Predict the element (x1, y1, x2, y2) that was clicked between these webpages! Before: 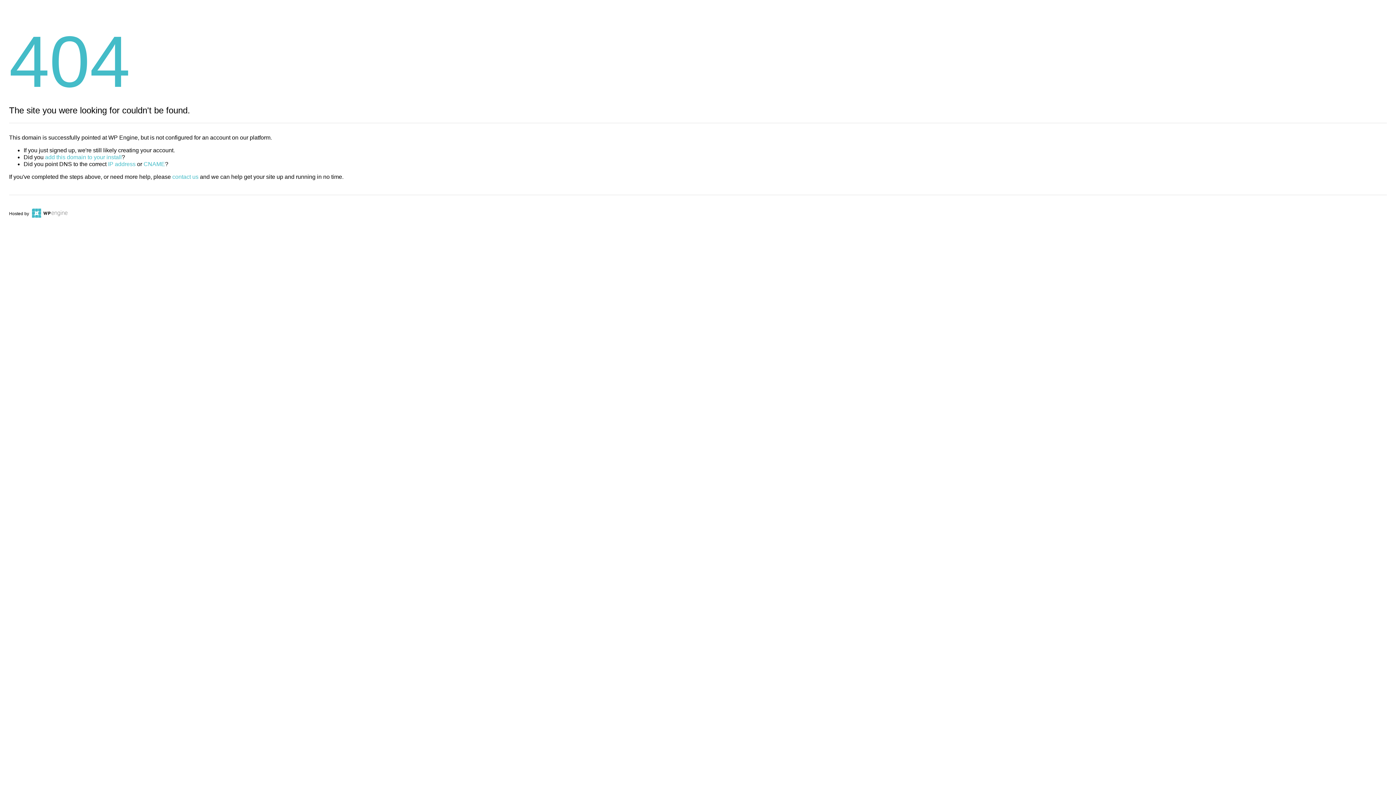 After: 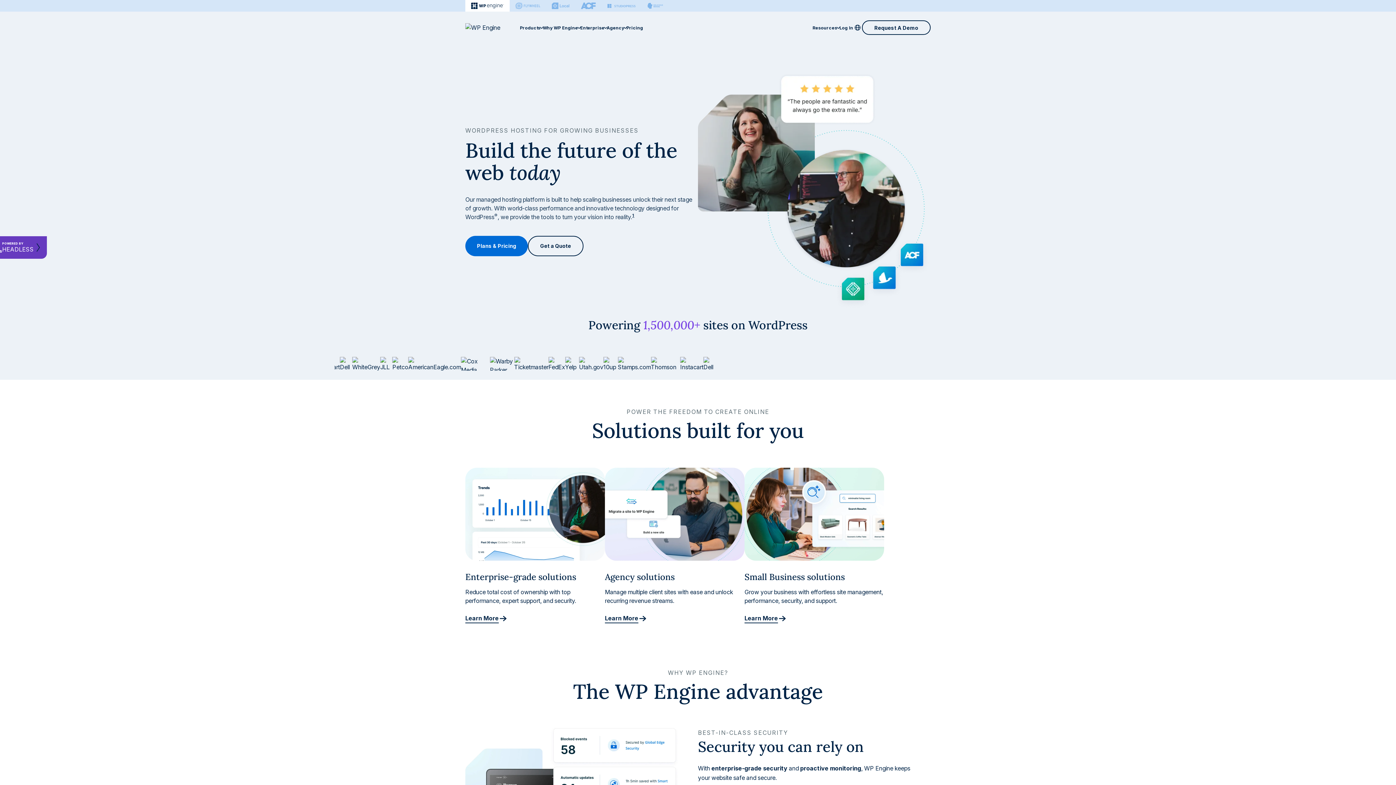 Action: bbox: (30, 211, 67, 216)